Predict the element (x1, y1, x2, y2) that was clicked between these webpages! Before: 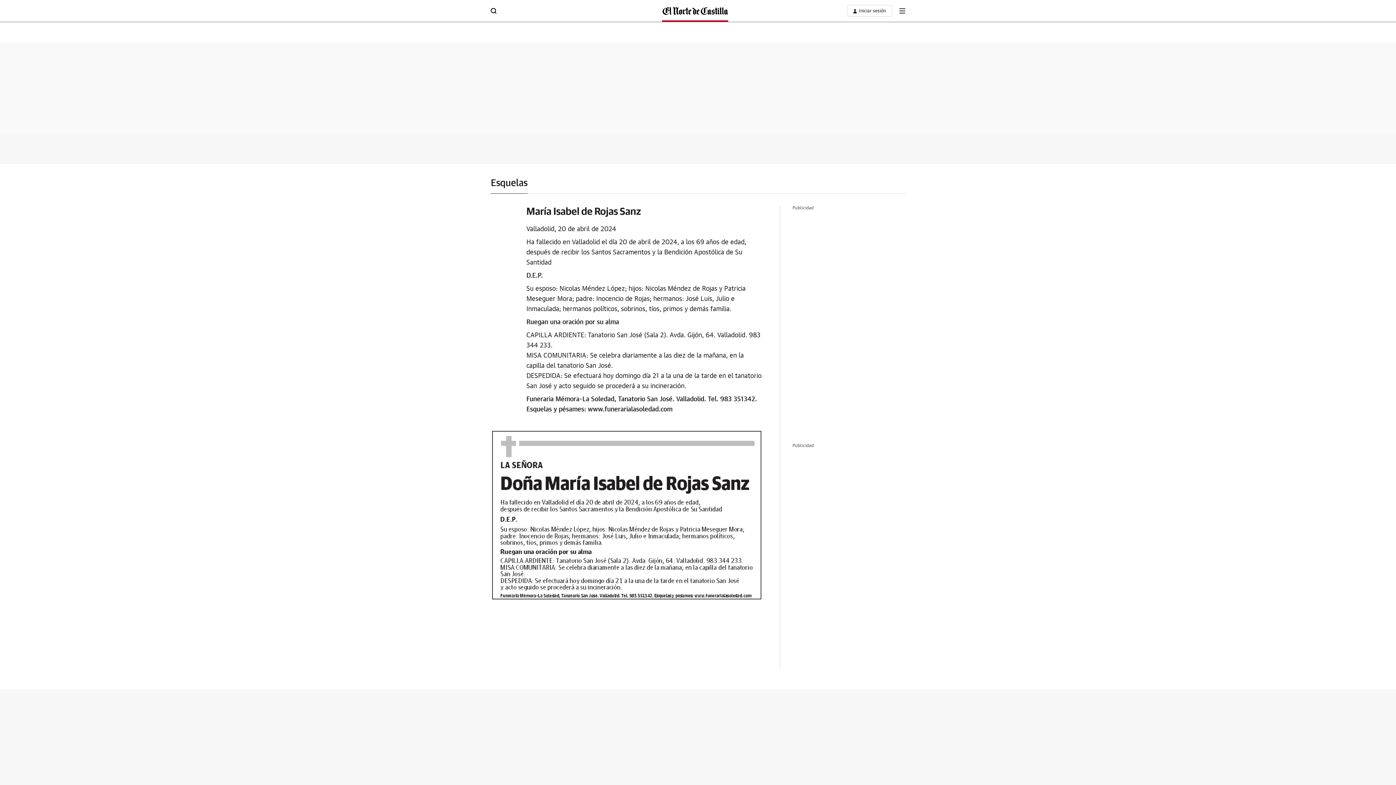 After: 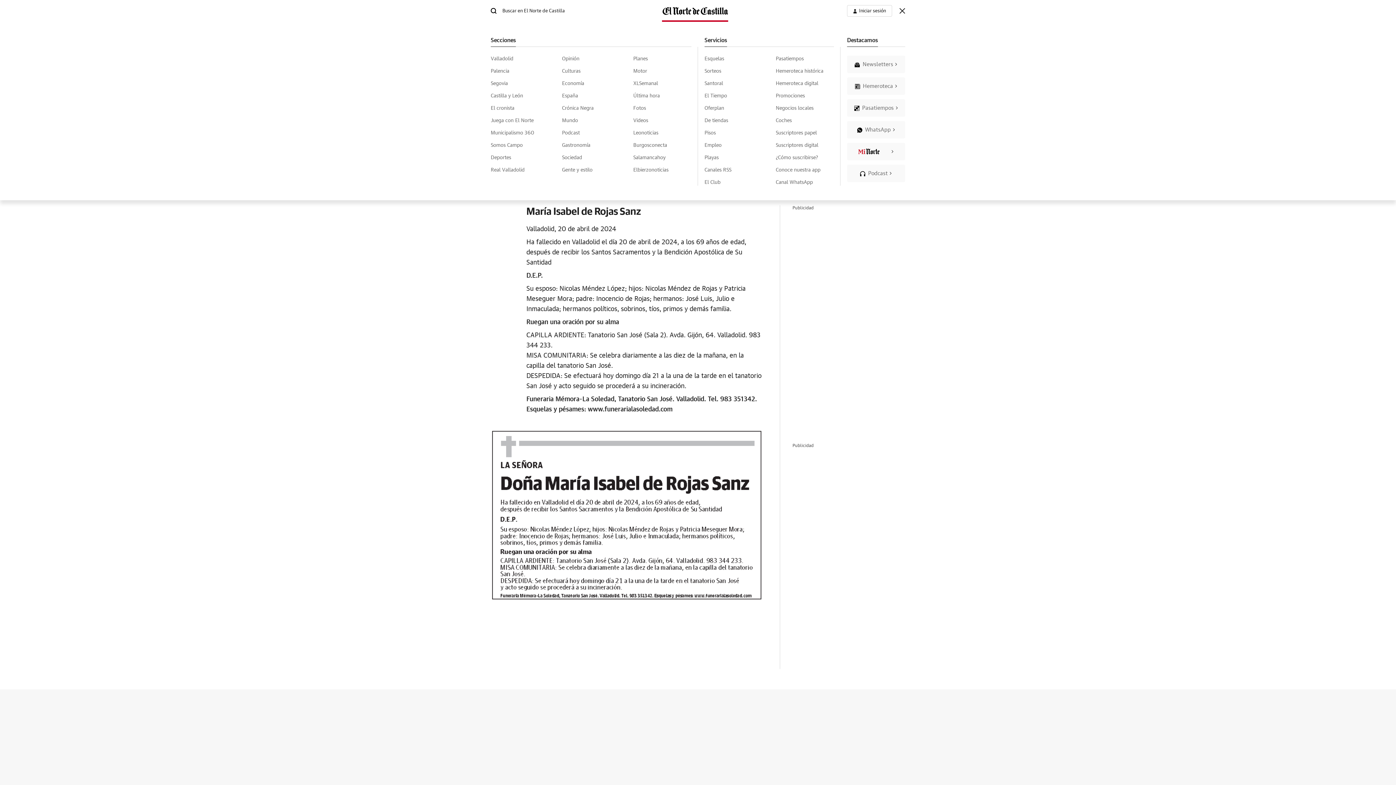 Action: bbox: (899, 8, 905, 13) label: boton-menu